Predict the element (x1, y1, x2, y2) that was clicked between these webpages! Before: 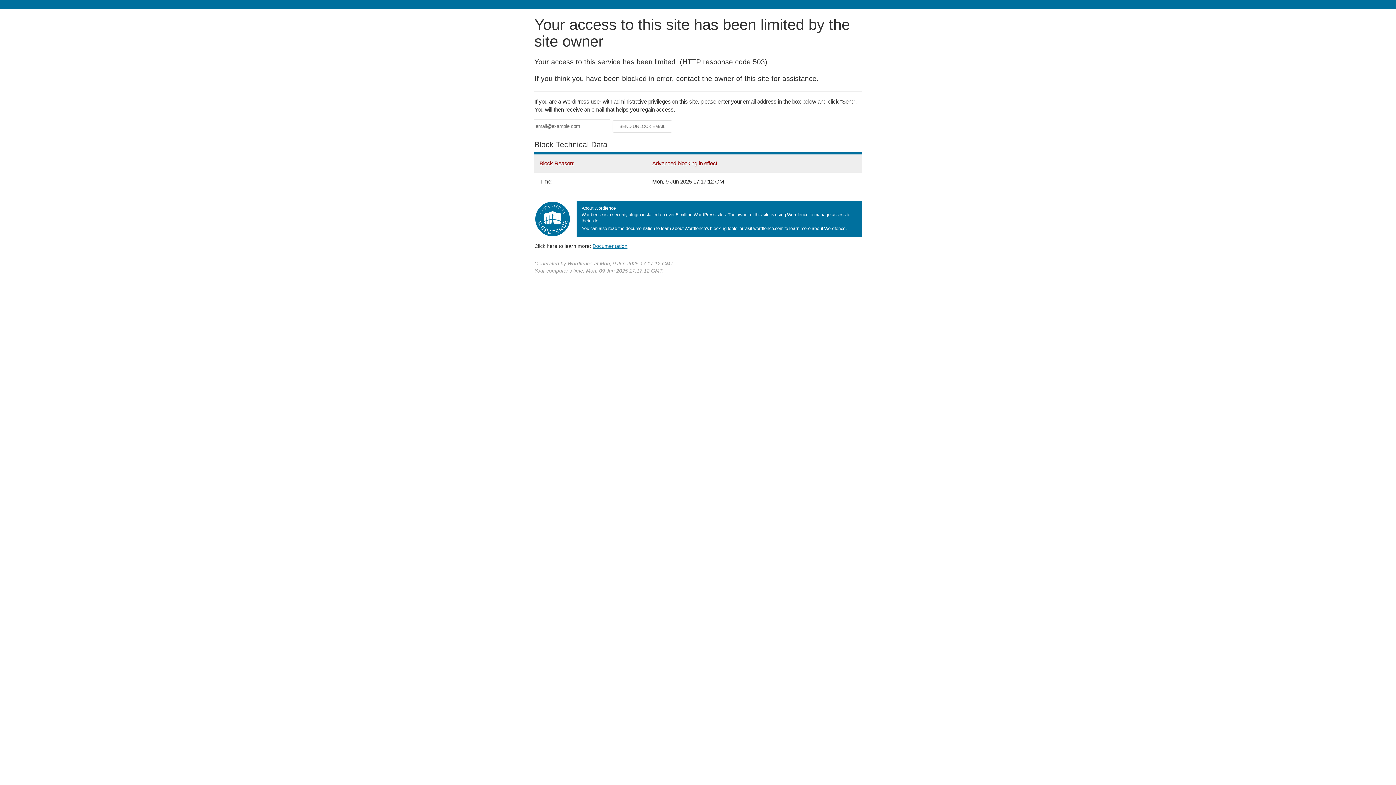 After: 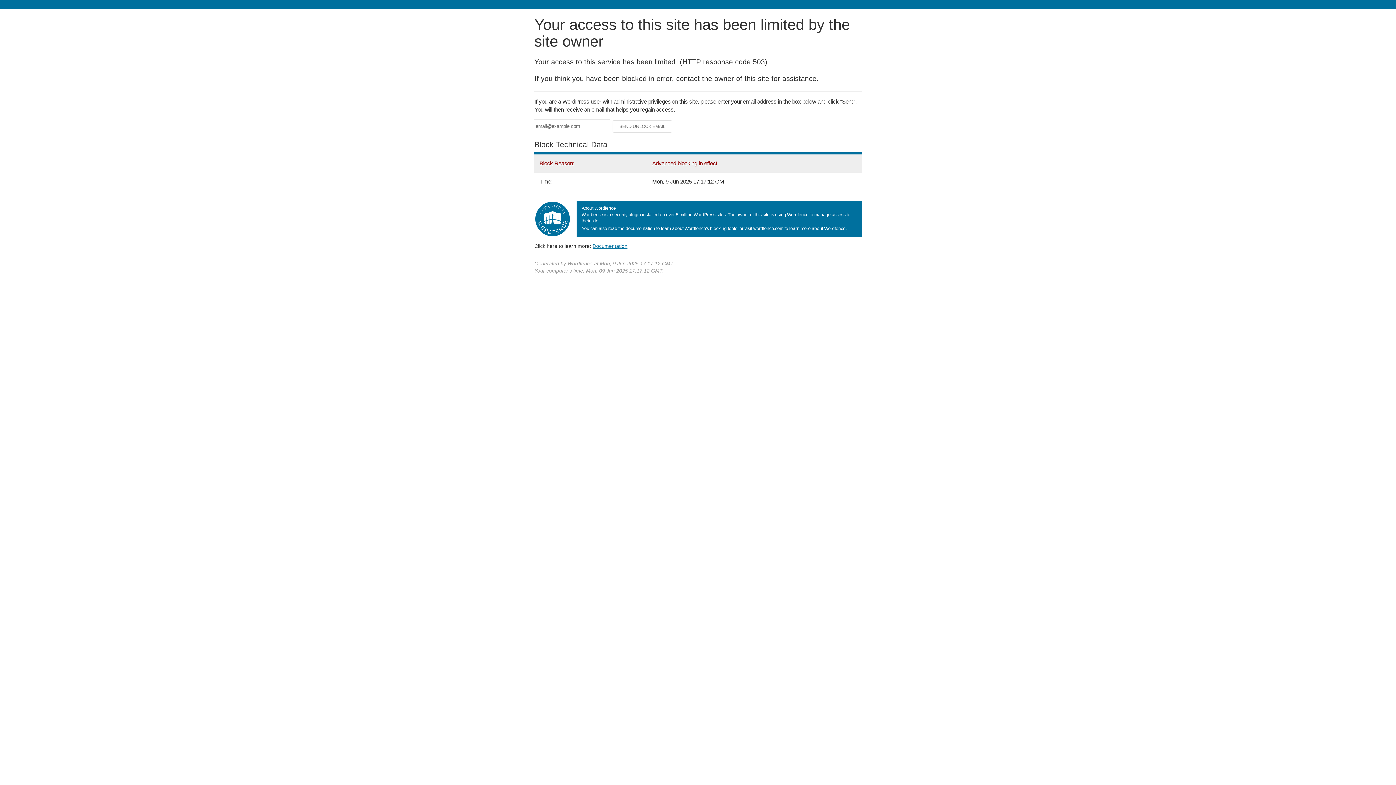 Action: bbox: (592, 243, 627, 248) label: Documentation